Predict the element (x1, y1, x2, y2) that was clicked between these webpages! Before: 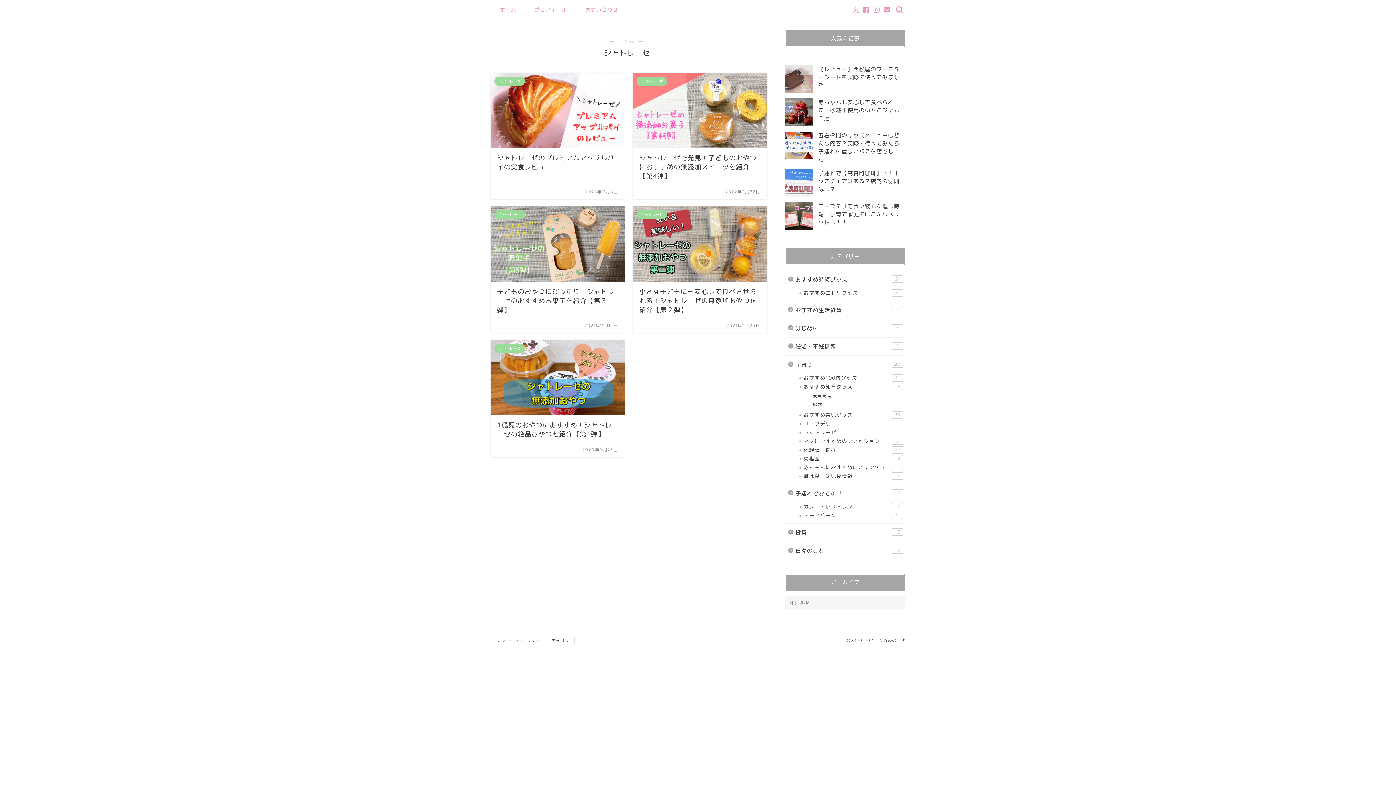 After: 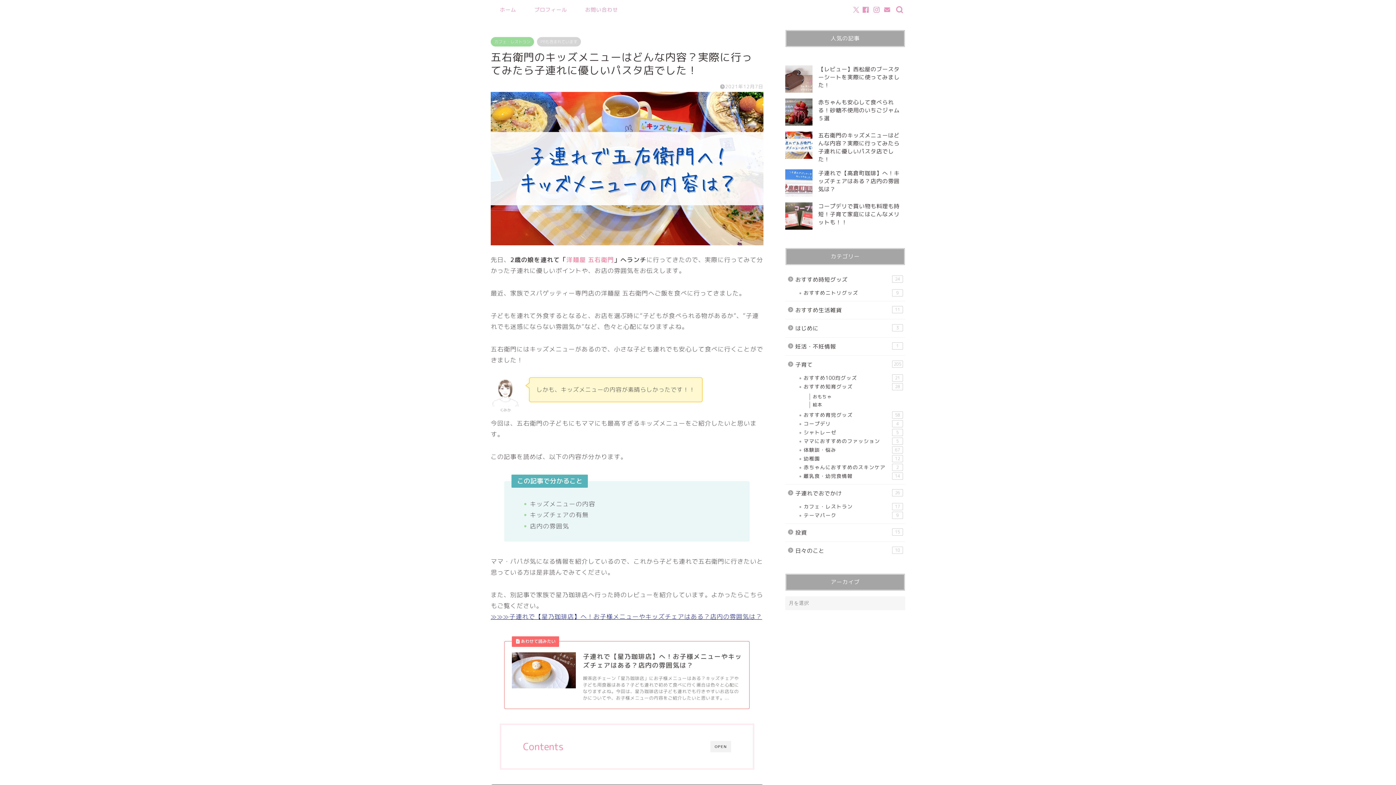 Action: bbox: (818, 131, 899, 163) label: 五右衛門のキッズメニューはどんな内容？実際に行ってみたら子連れに優しいパスタ店でした！